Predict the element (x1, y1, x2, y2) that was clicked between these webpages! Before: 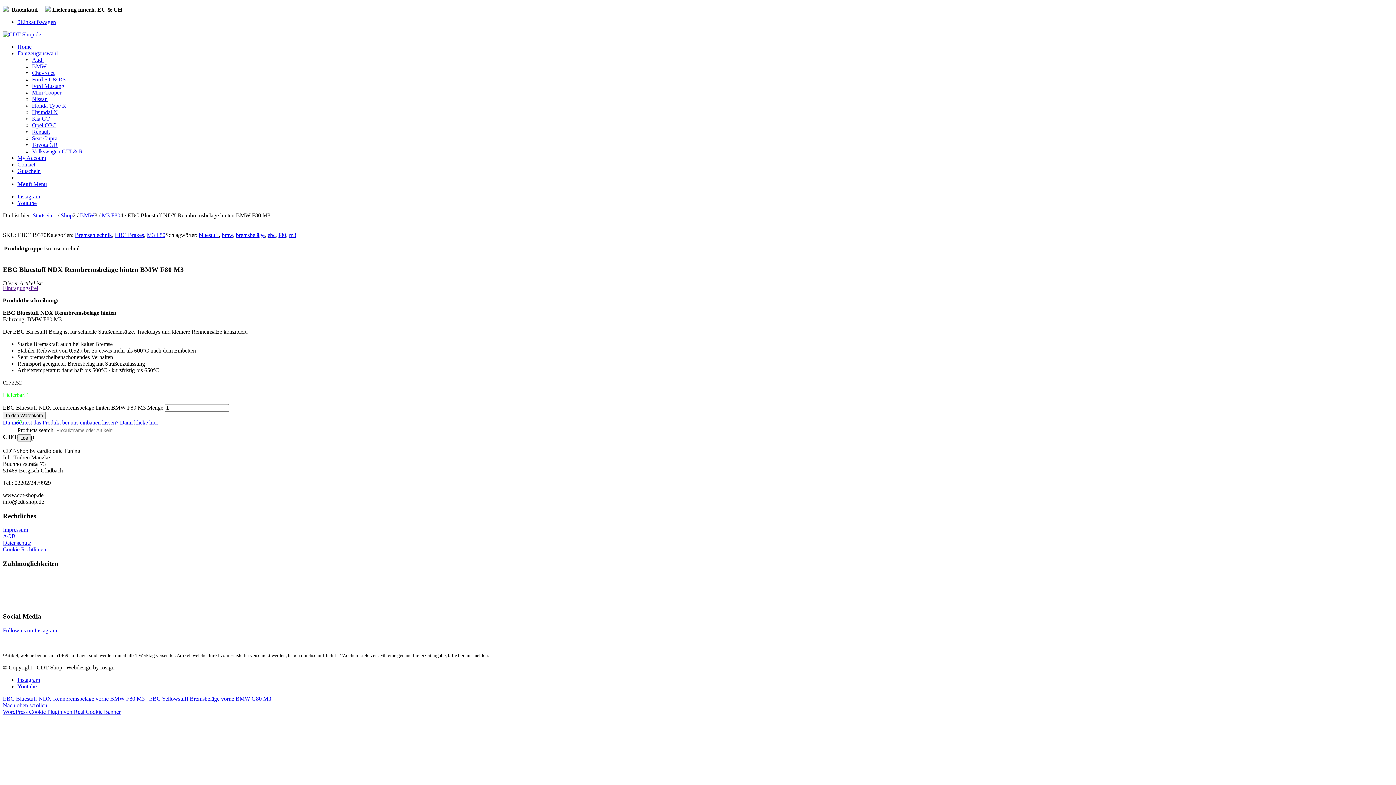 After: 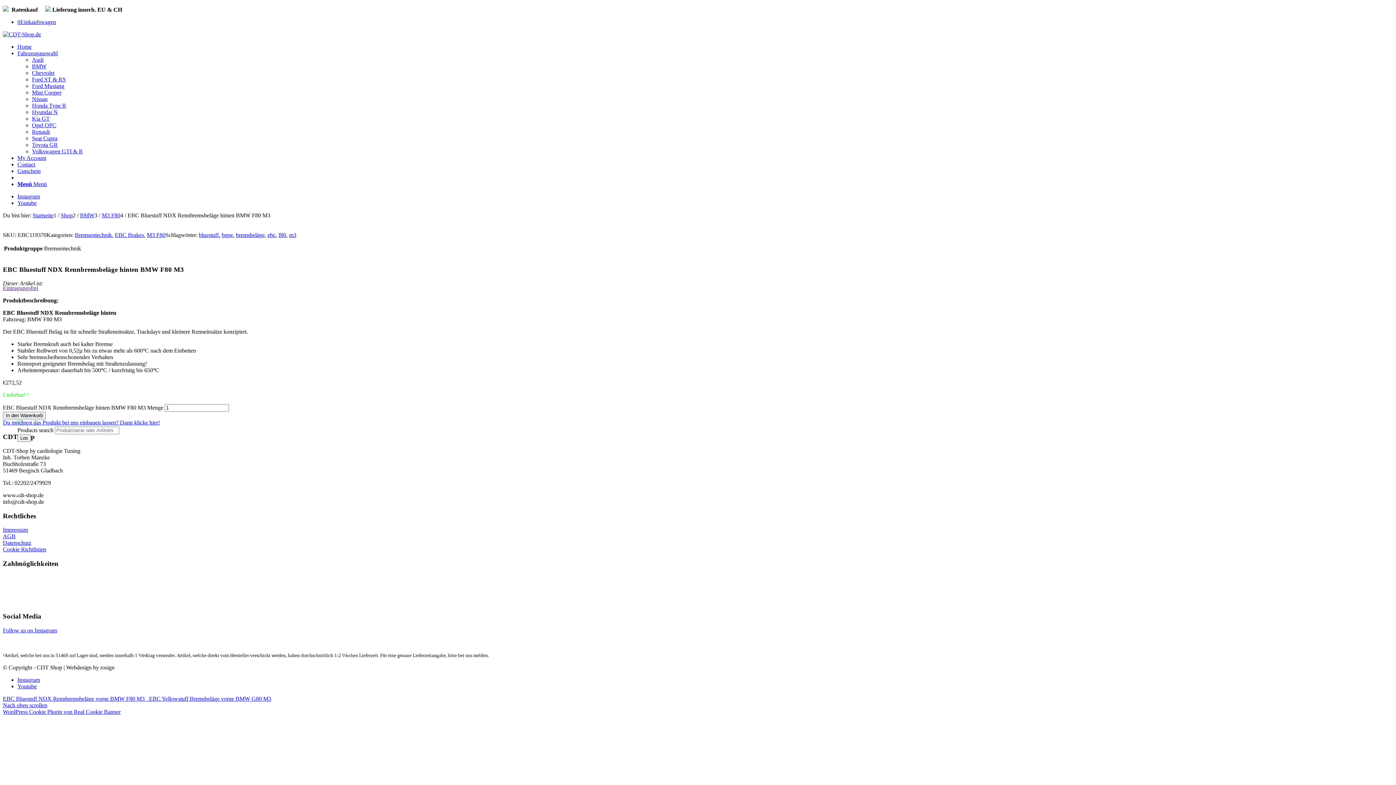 Action: bbox: (2, 702, 47, 708) label: Nach oben scrollen